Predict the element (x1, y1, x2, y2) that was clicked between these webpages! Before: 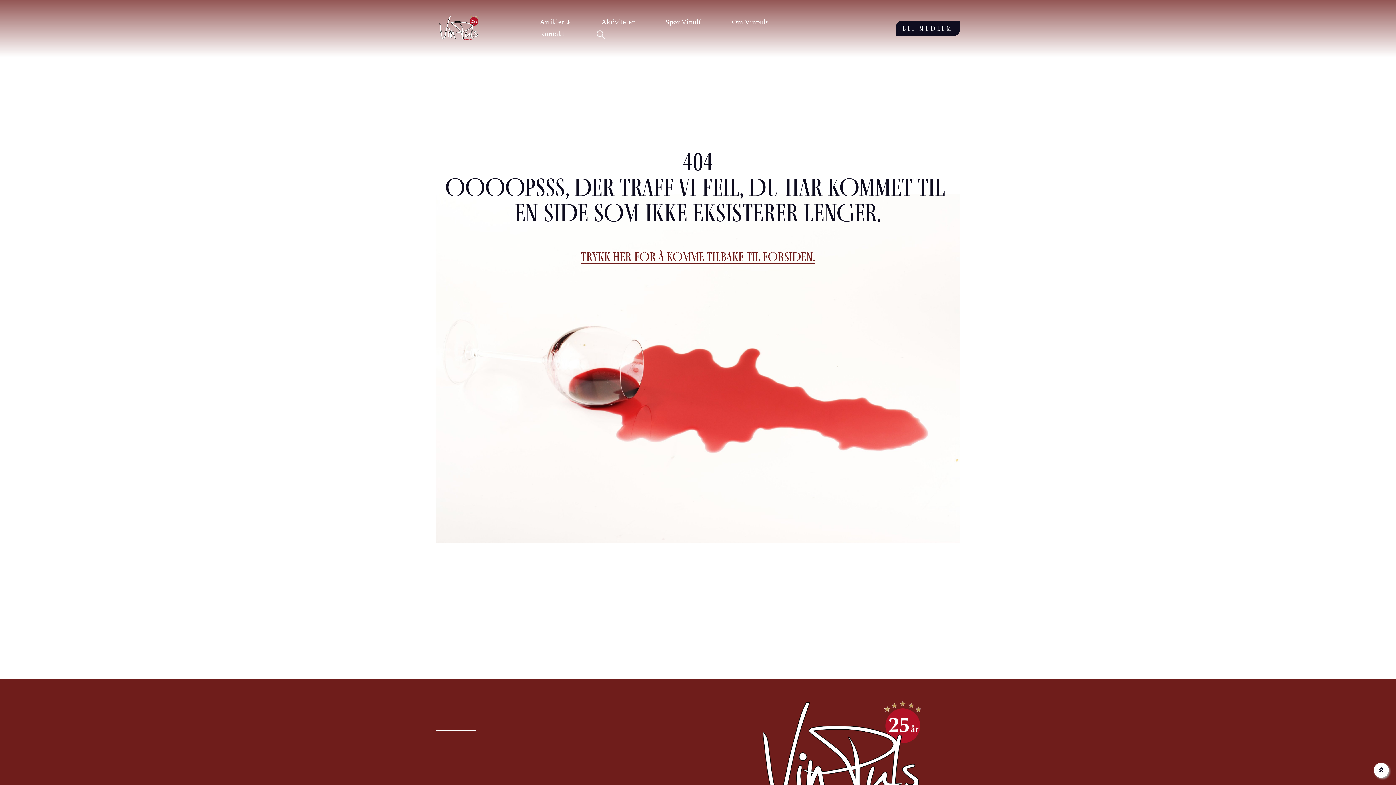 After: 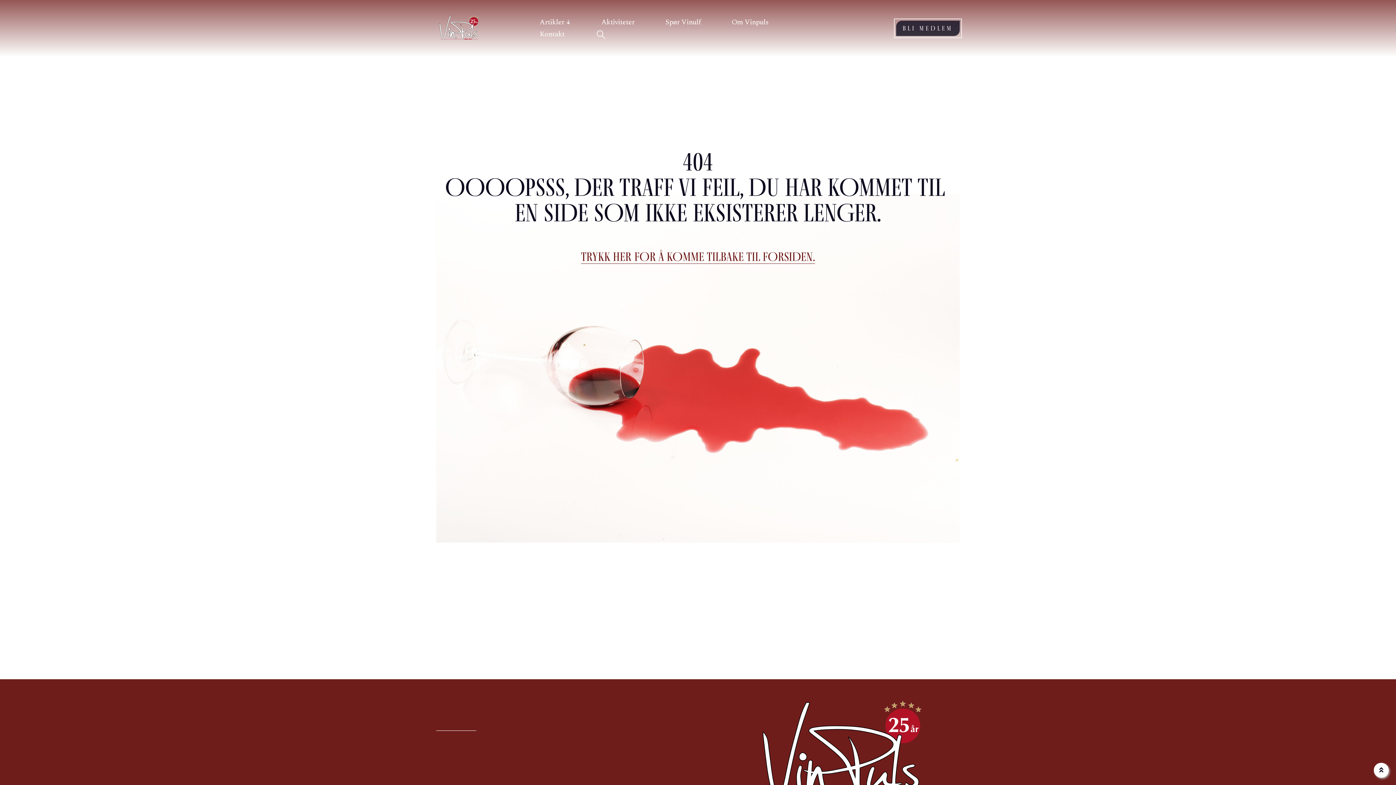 Action: label: BLI MEDLEM bbox: (896, 20, 960, 36)